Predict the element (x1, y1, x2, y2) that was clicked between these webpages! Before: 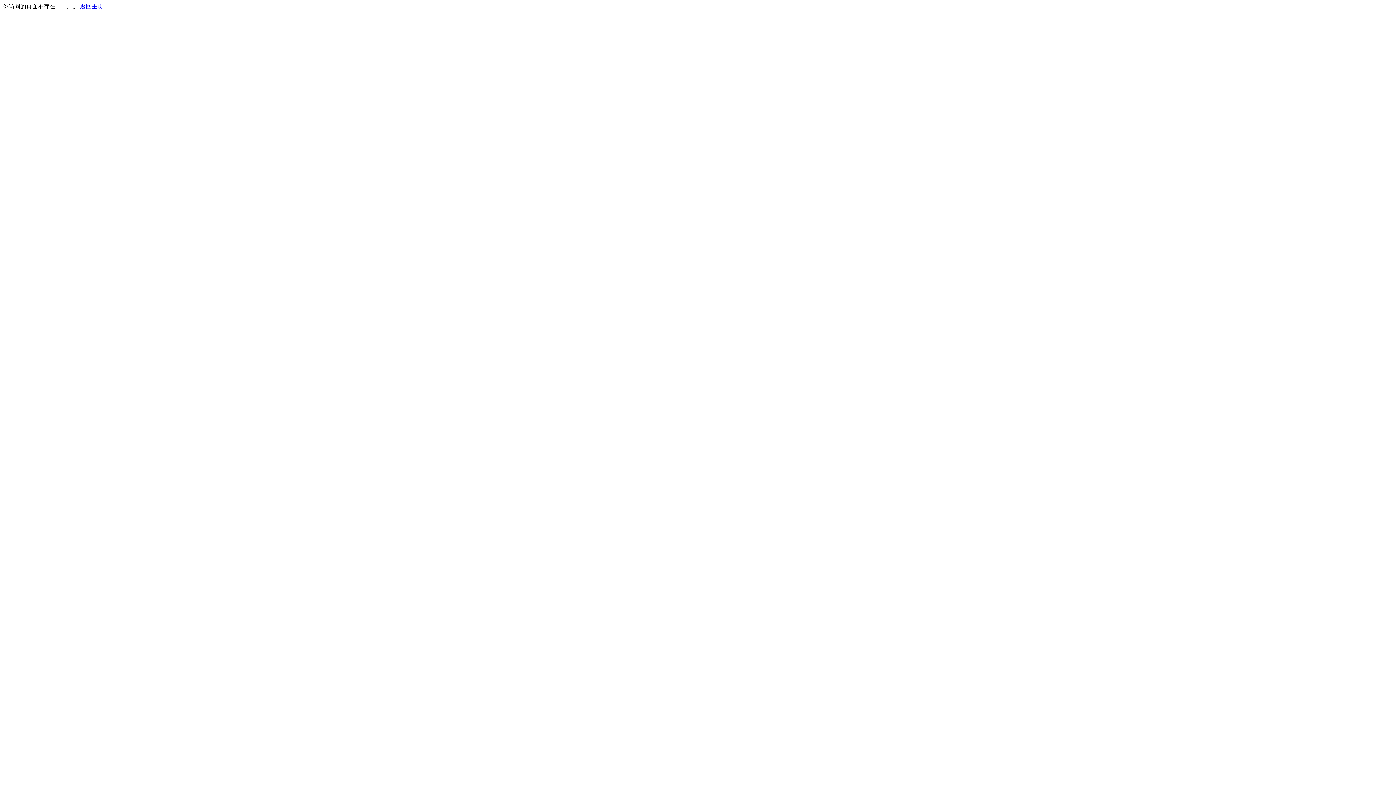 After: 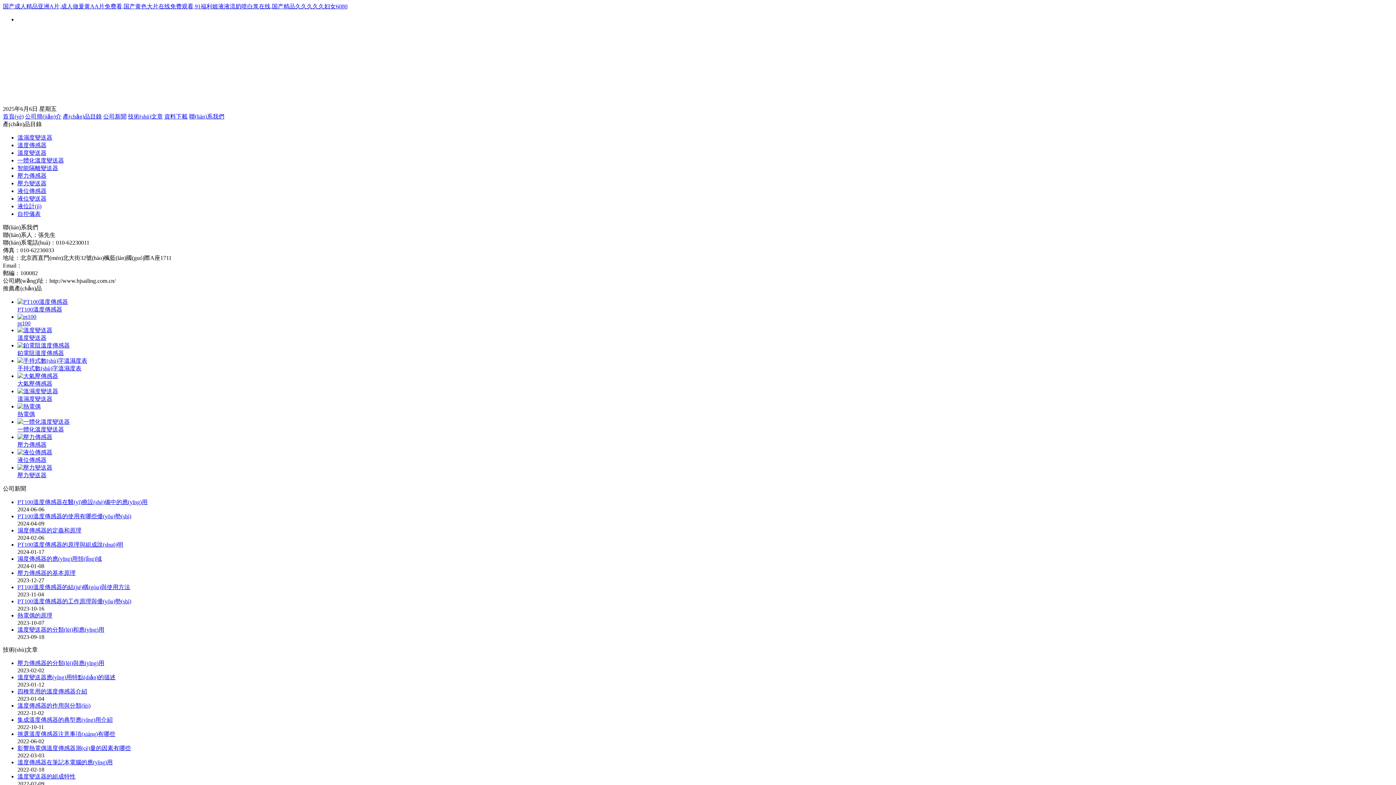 Action: label: 返回主页 bbox: (80, 3, 103, 9)